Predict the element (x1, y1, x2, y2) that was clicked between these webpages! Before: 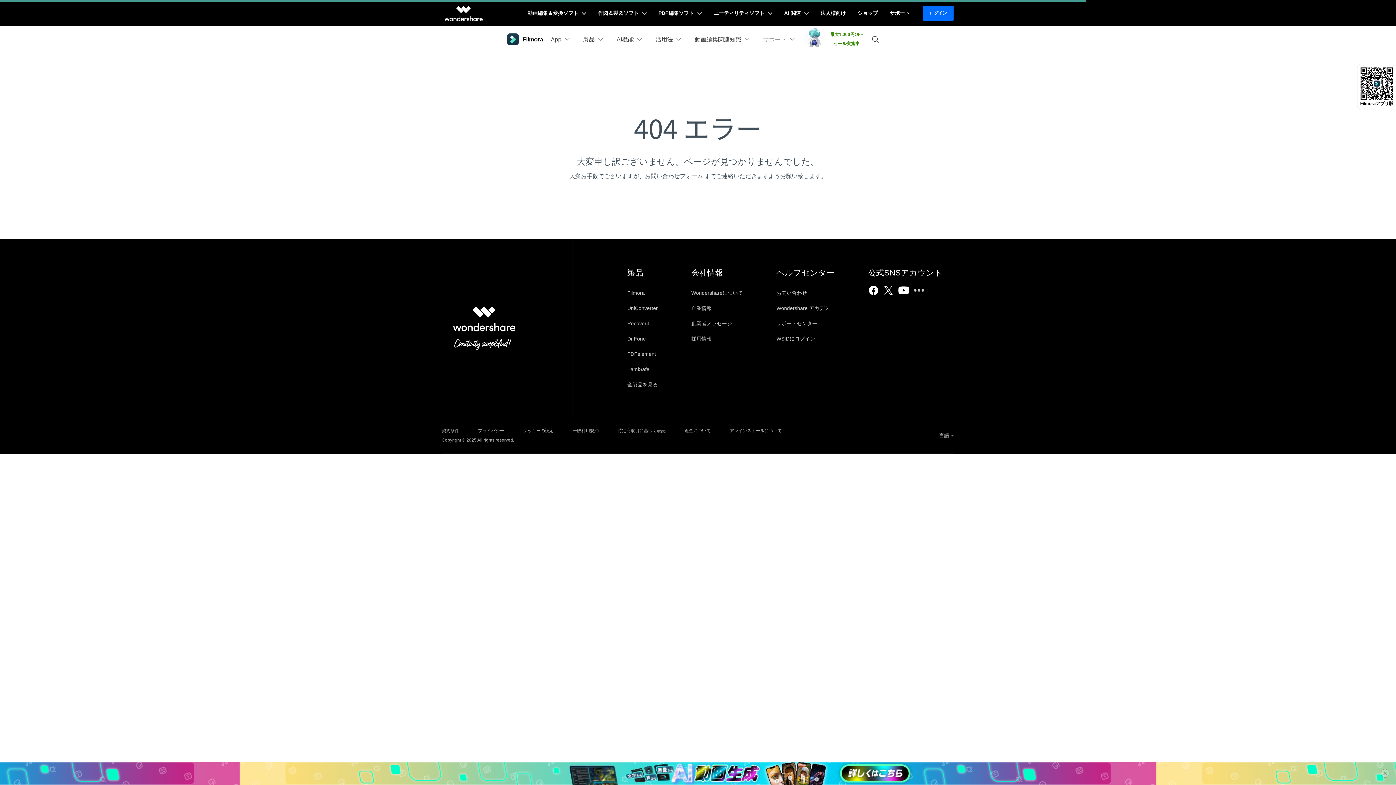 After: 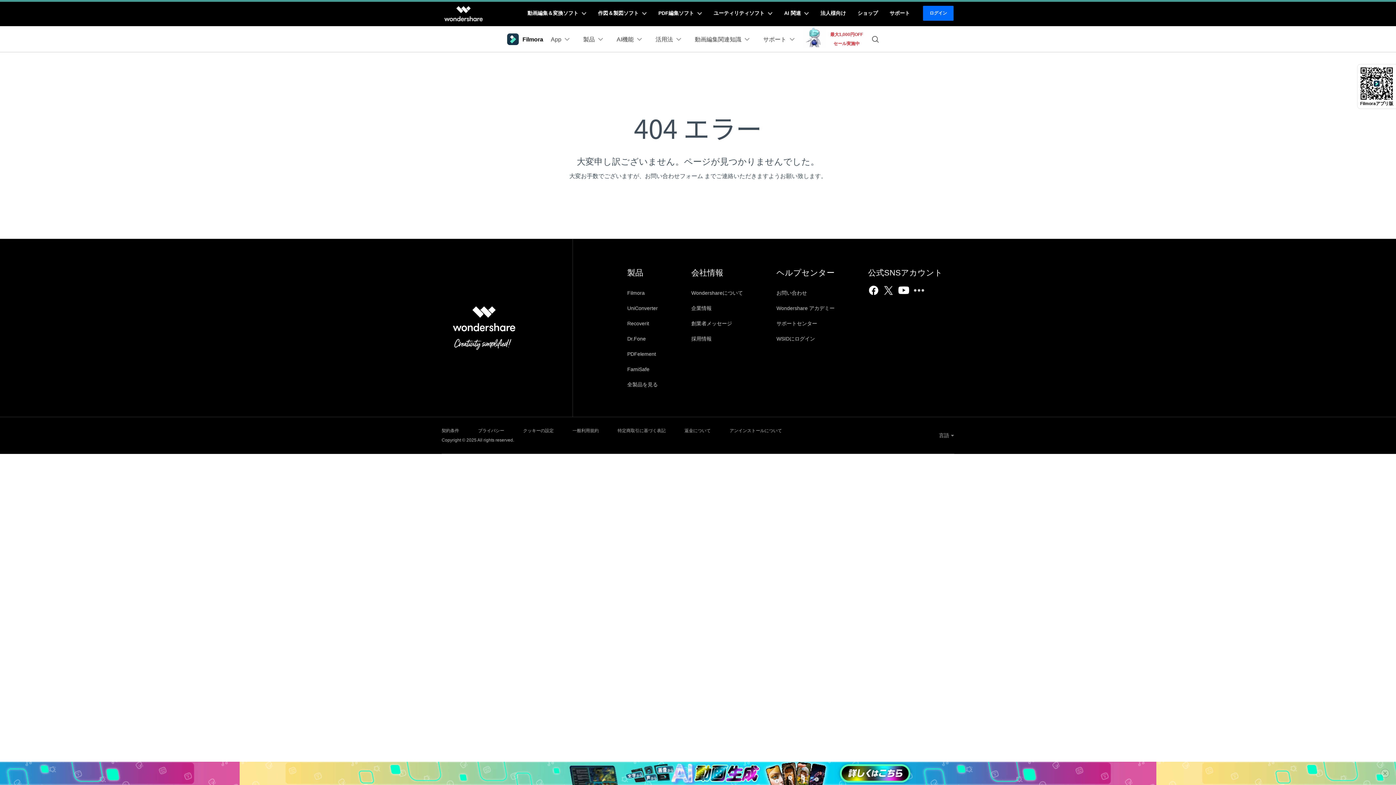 Action: bbox: (814, 0, 852, 26) label: 法人様向け